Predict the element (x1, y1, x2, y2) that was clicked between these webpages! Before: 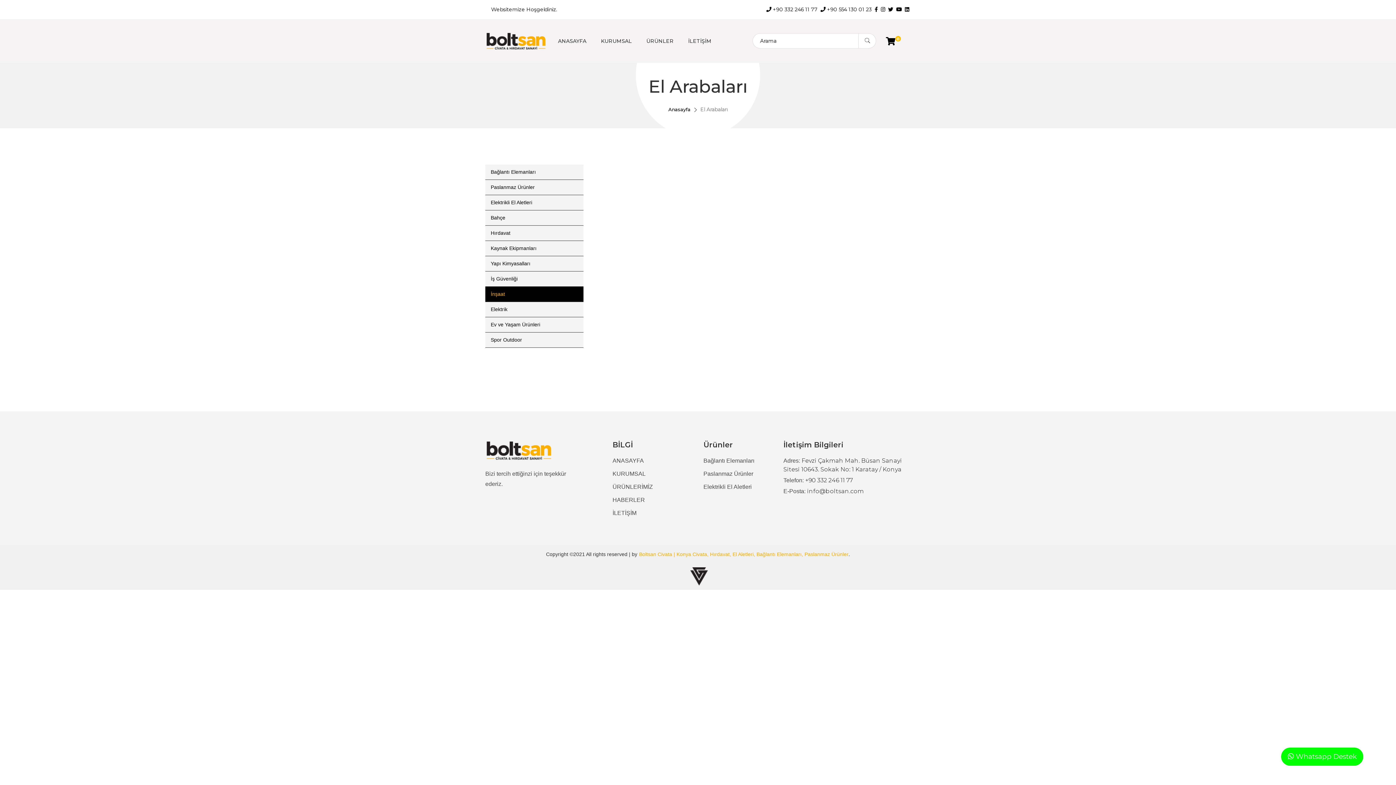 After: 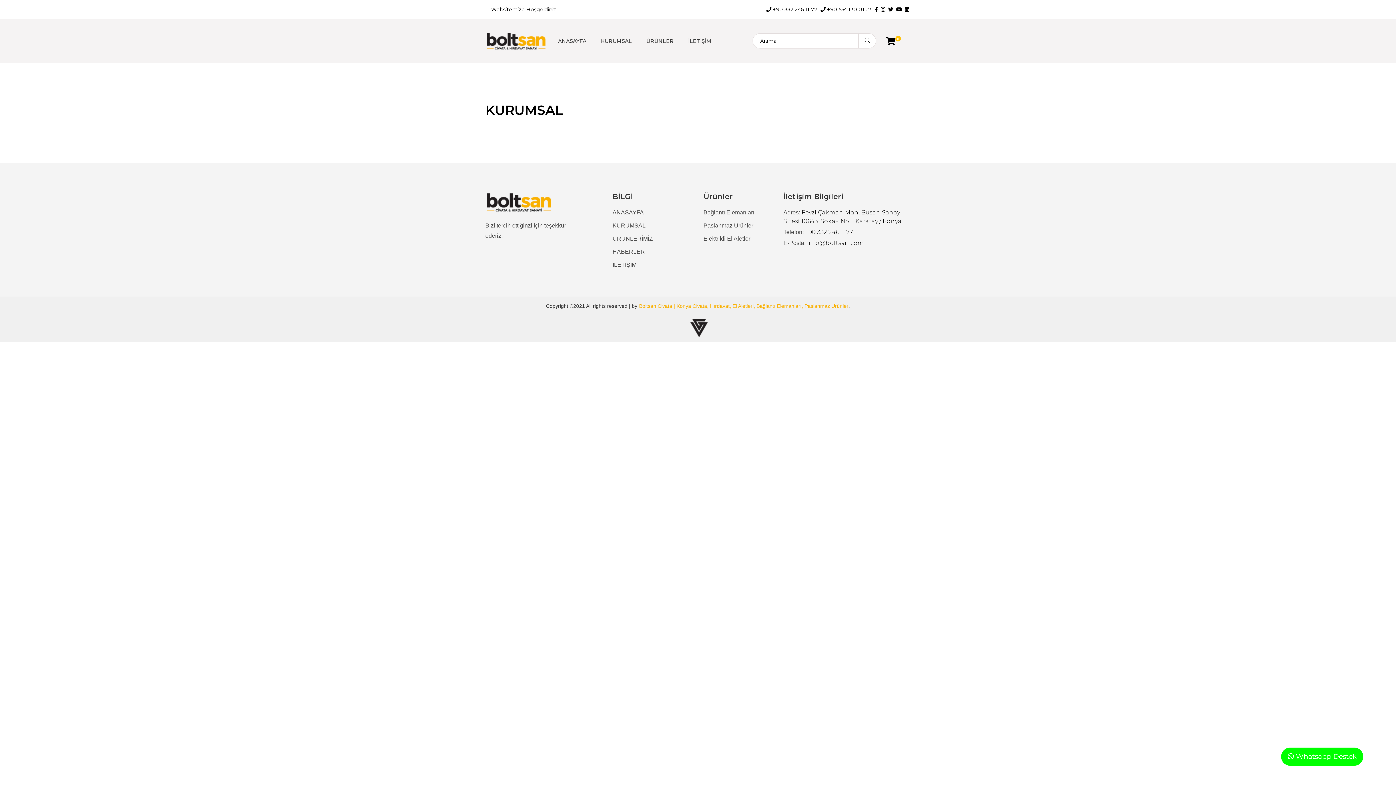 Action: label: KURUMSAL bbox: (601, 19, 632, 62)